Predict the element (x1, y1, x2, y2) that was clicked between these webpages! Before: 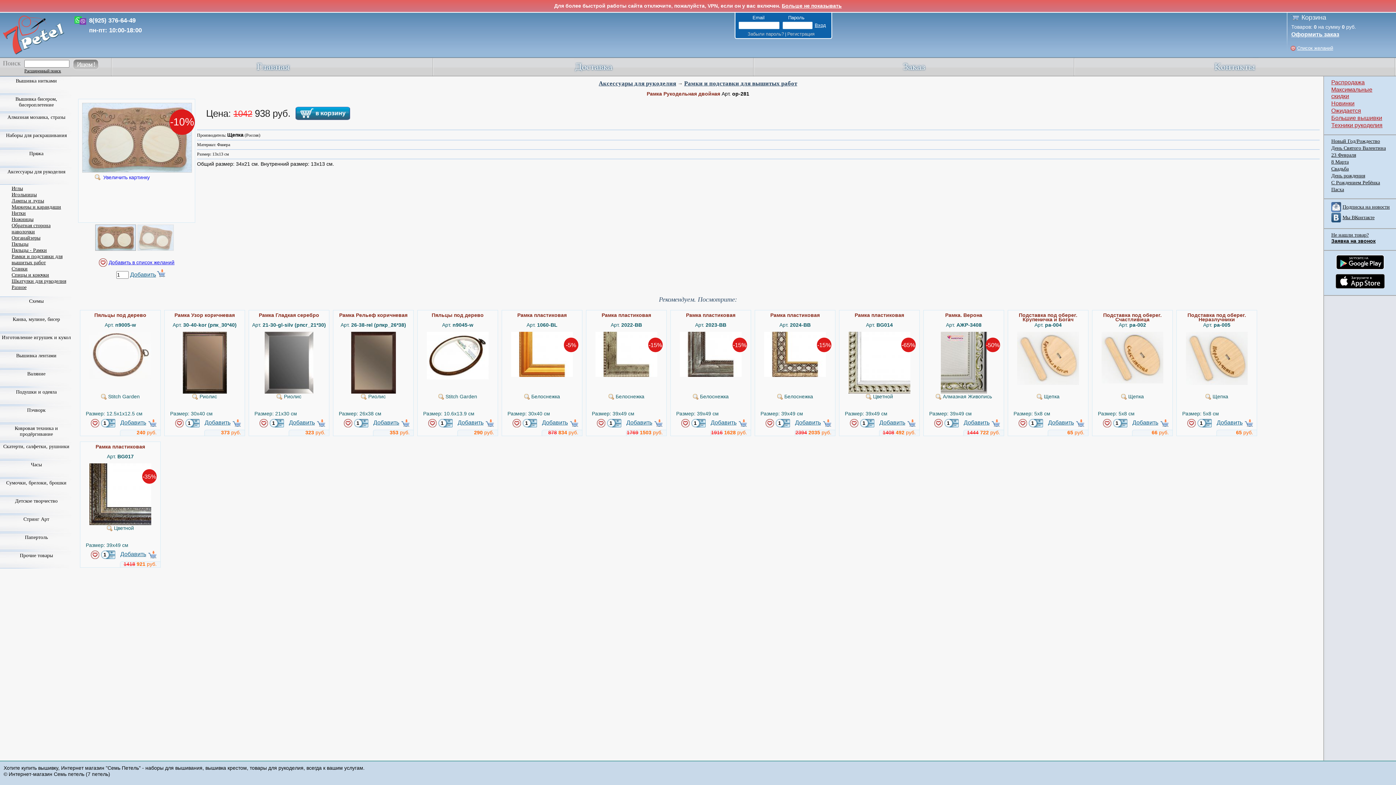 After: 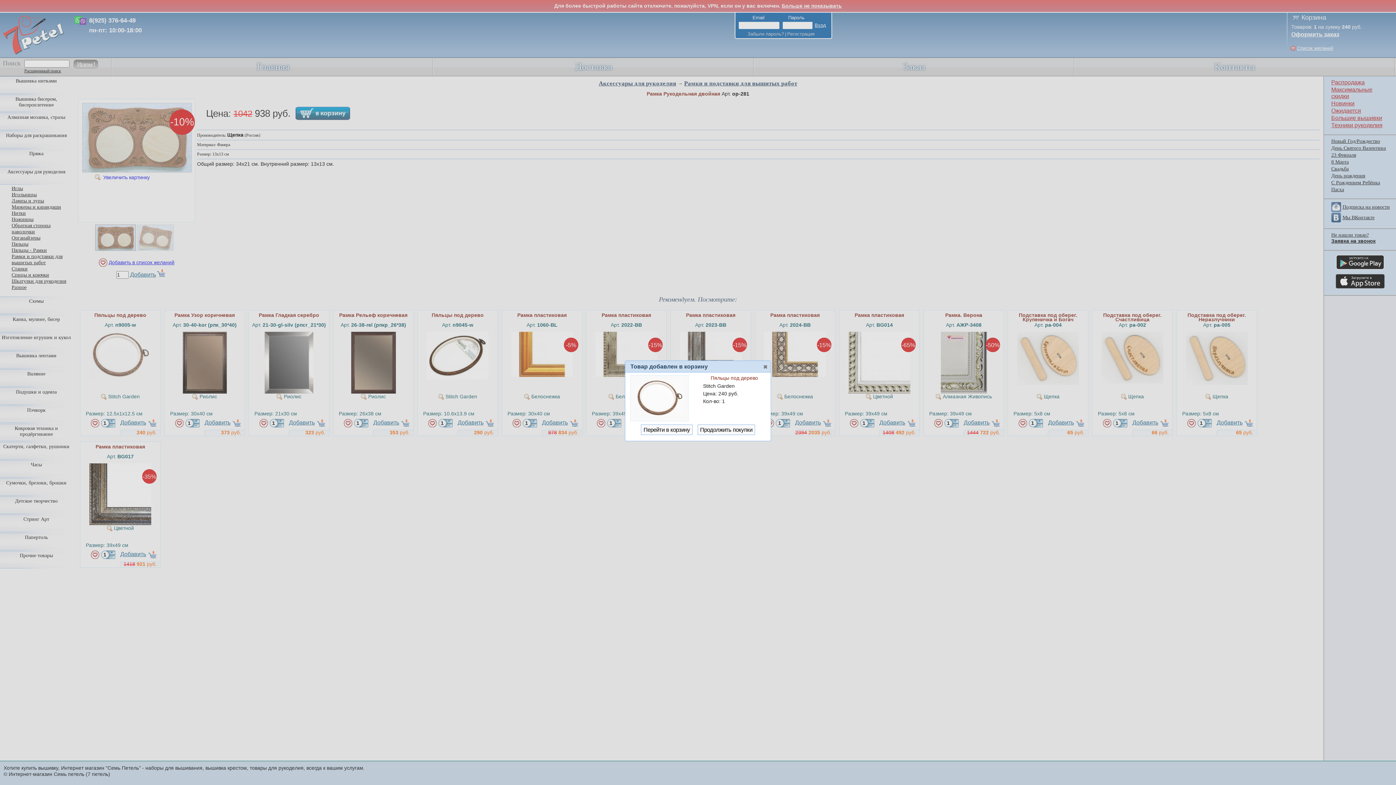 Action: bbox: (120, 419, 146, 425) label: Добавить